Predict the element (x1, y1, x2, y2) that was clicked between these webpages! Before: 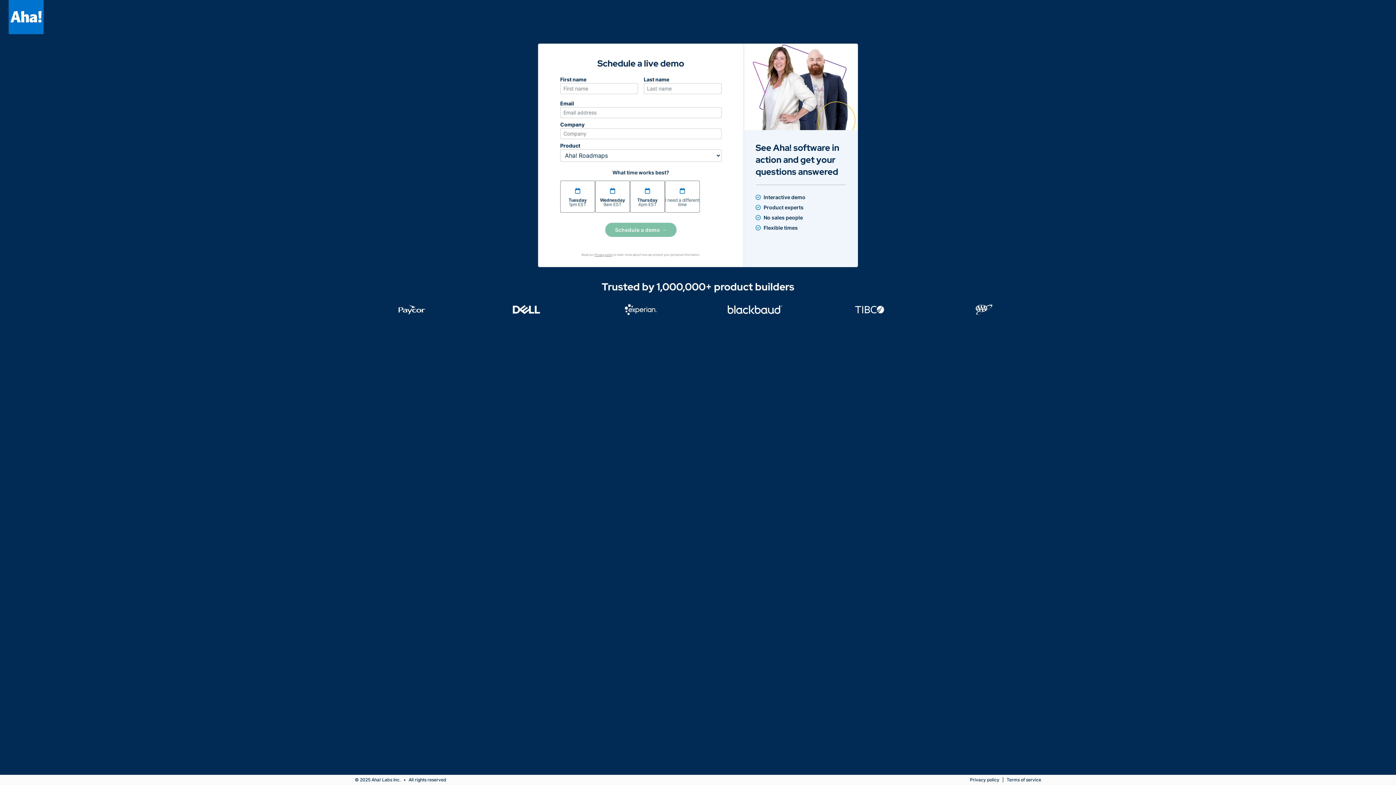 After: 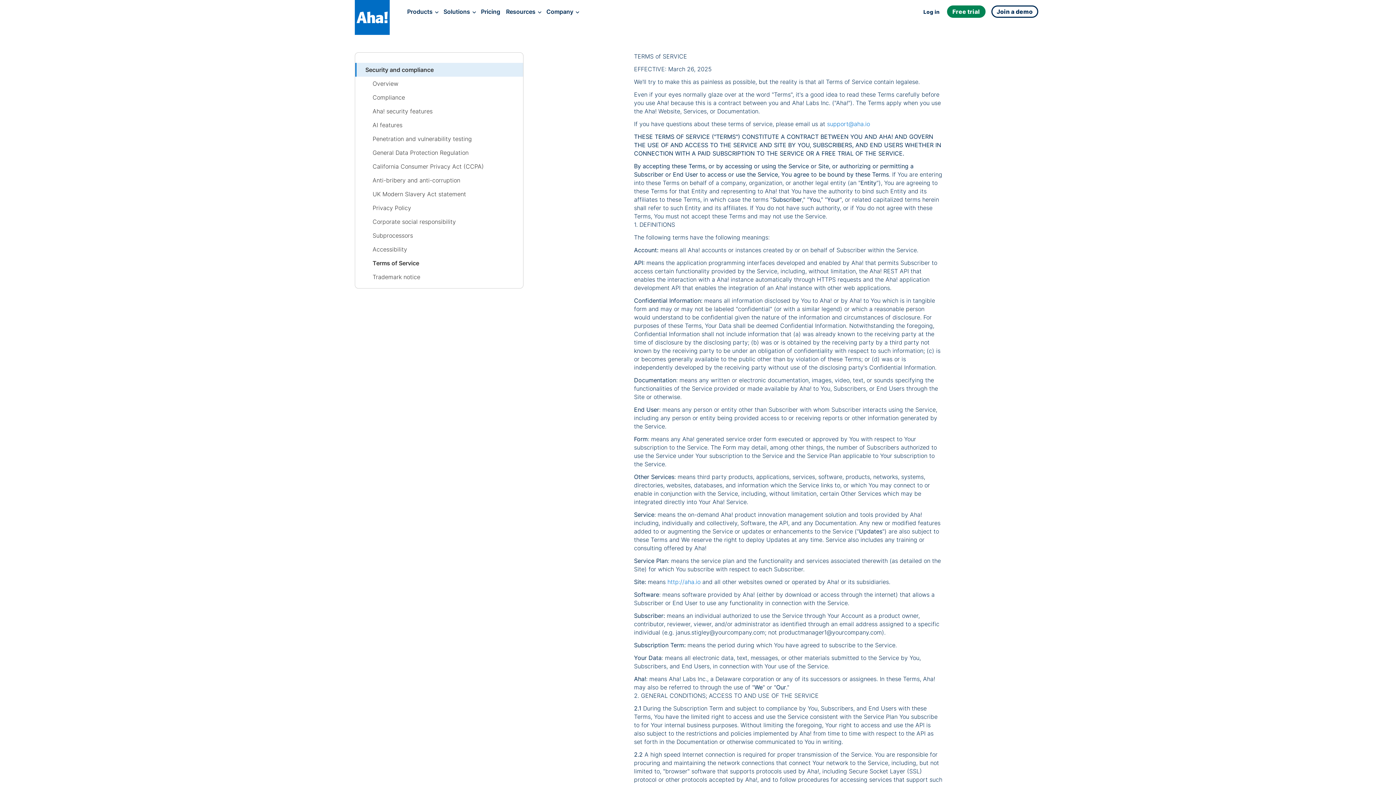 Action: bbox: (1006, 777, 1041, 782) label: Terms of service